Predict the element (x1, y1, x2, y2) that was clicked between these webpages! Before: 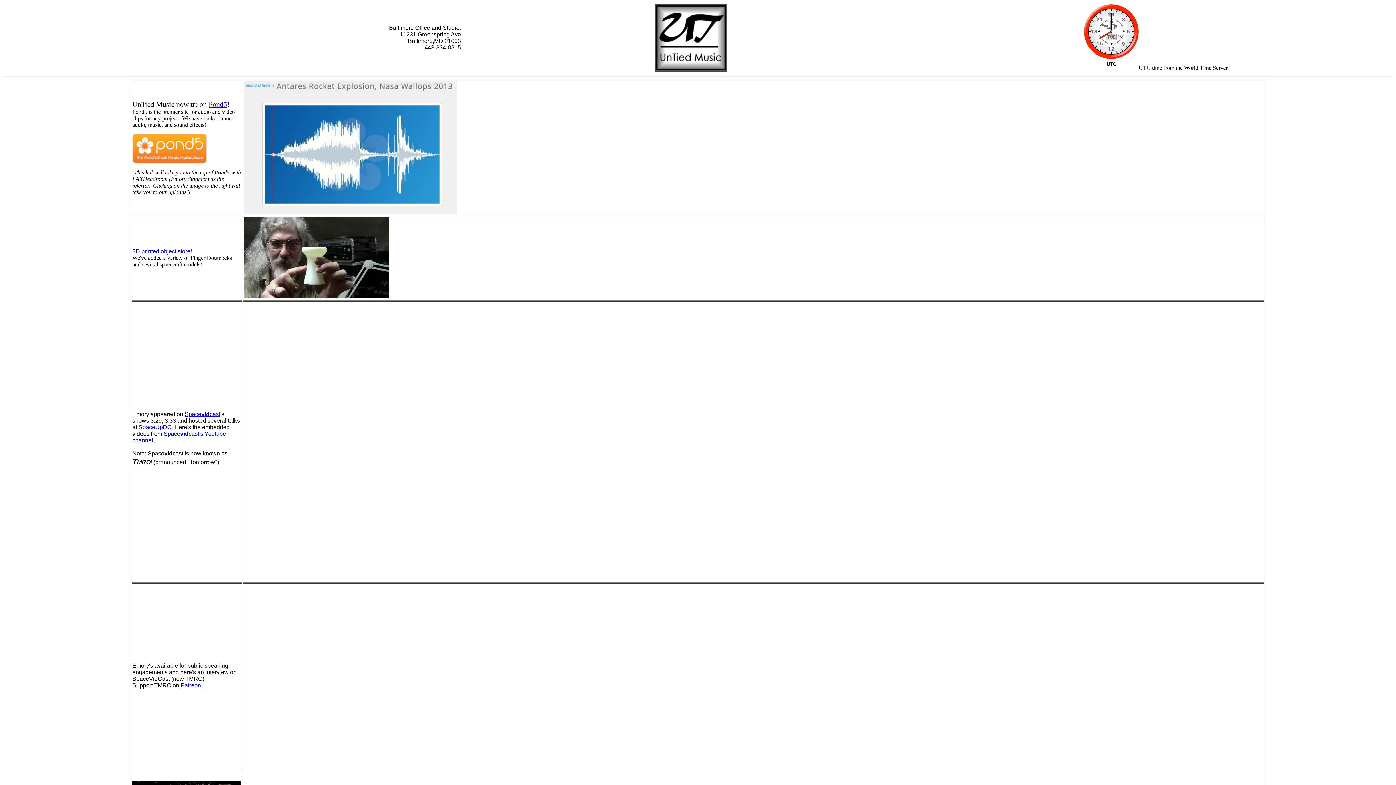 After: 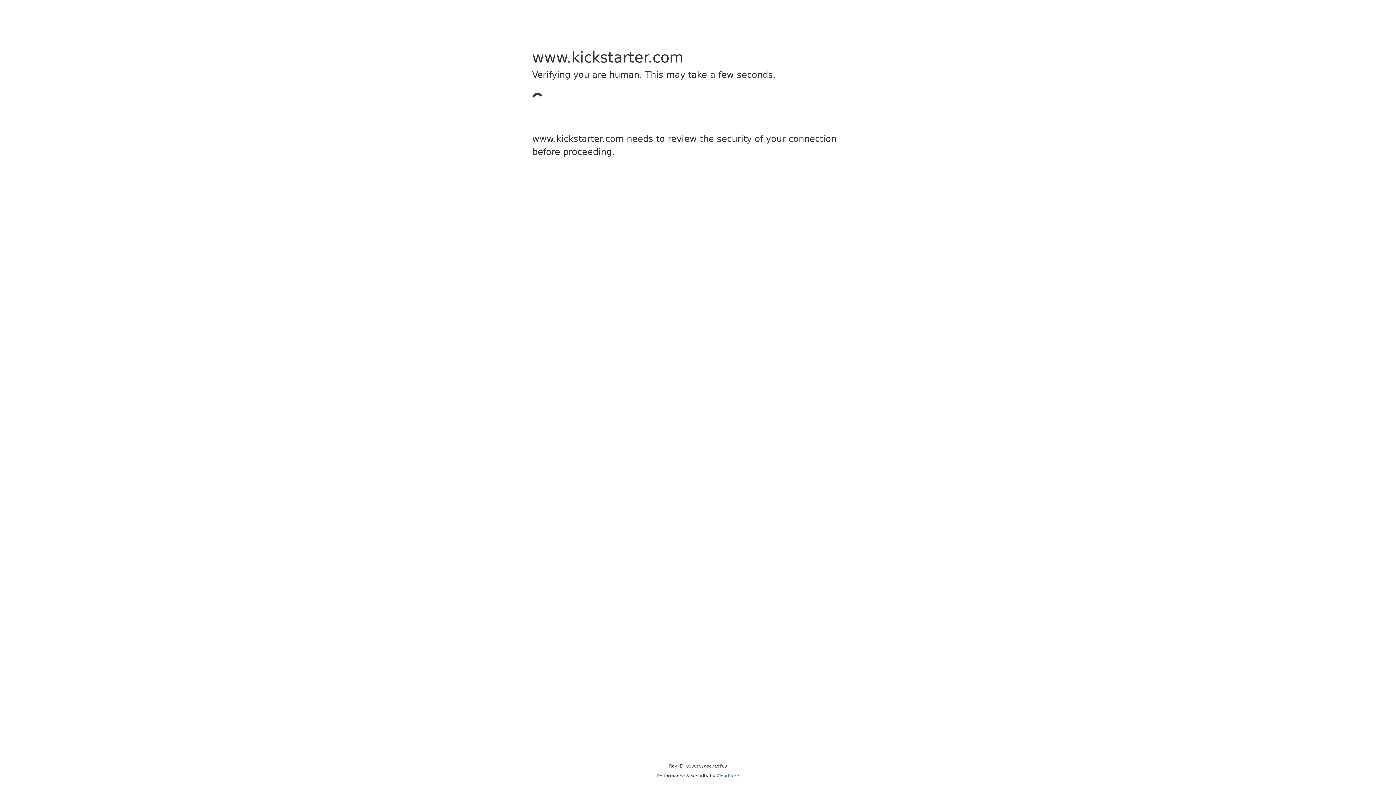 Action: label:   bbox: (243, 293, 390, 299)